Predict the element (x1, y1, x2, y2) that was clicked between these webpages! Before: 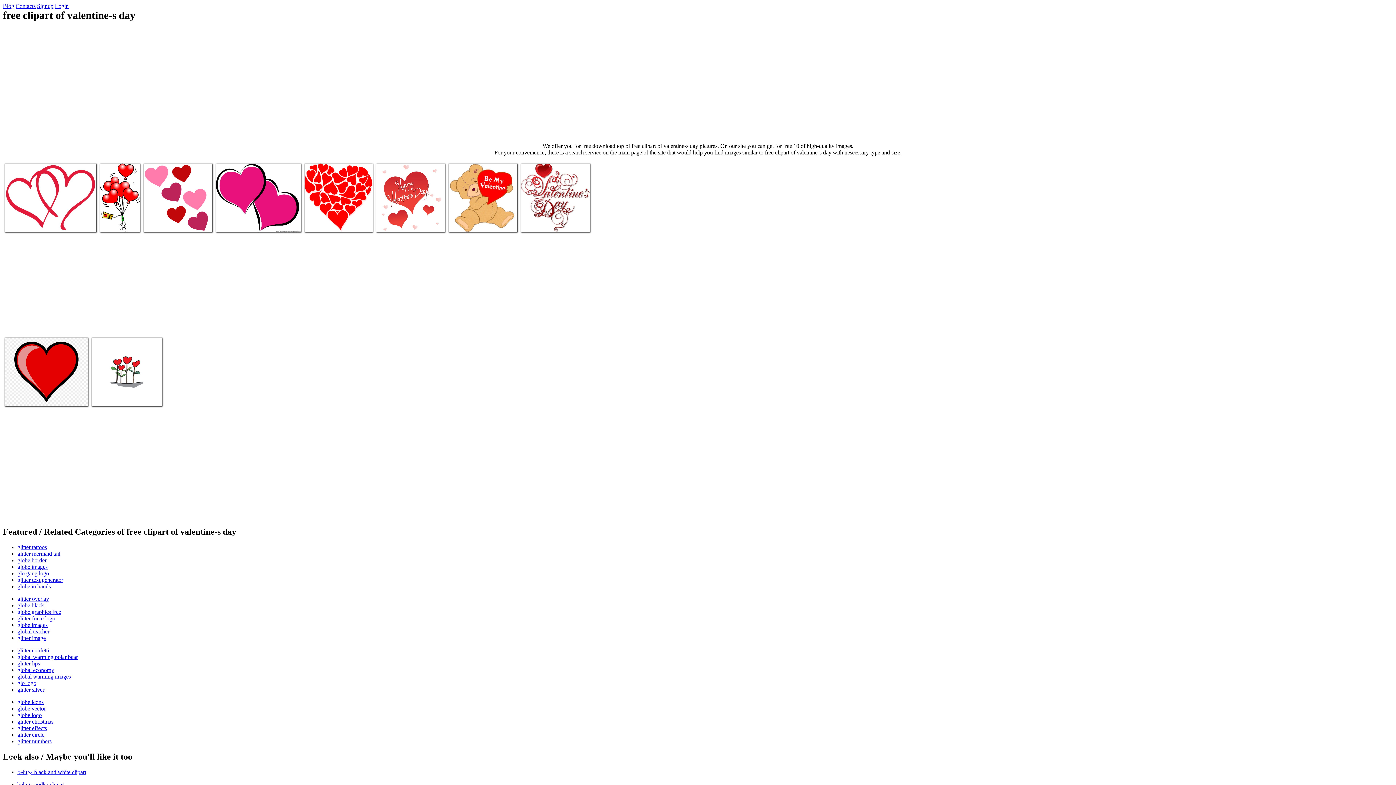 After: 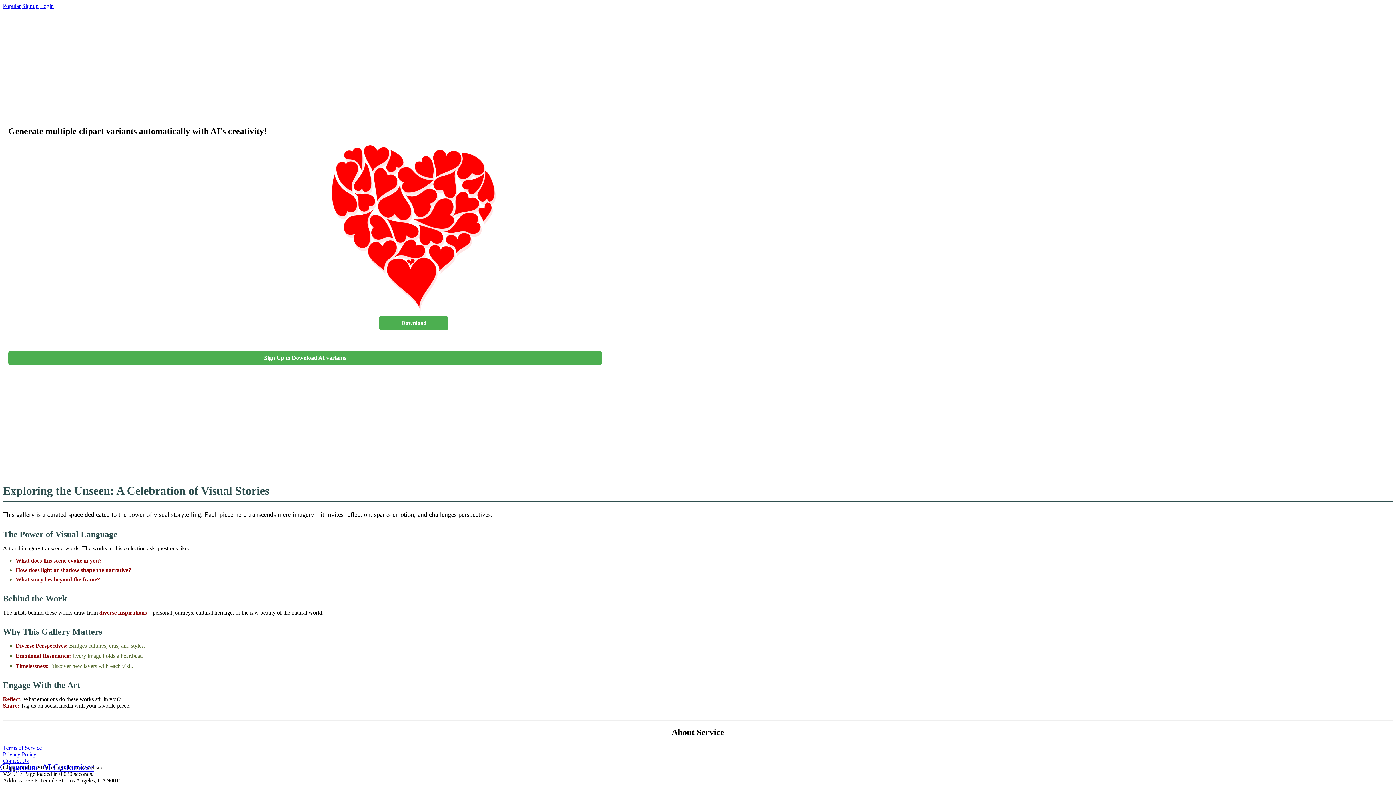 Action: label: Free clipart of valentine-s day bbox: (306, 219, 368, 225)